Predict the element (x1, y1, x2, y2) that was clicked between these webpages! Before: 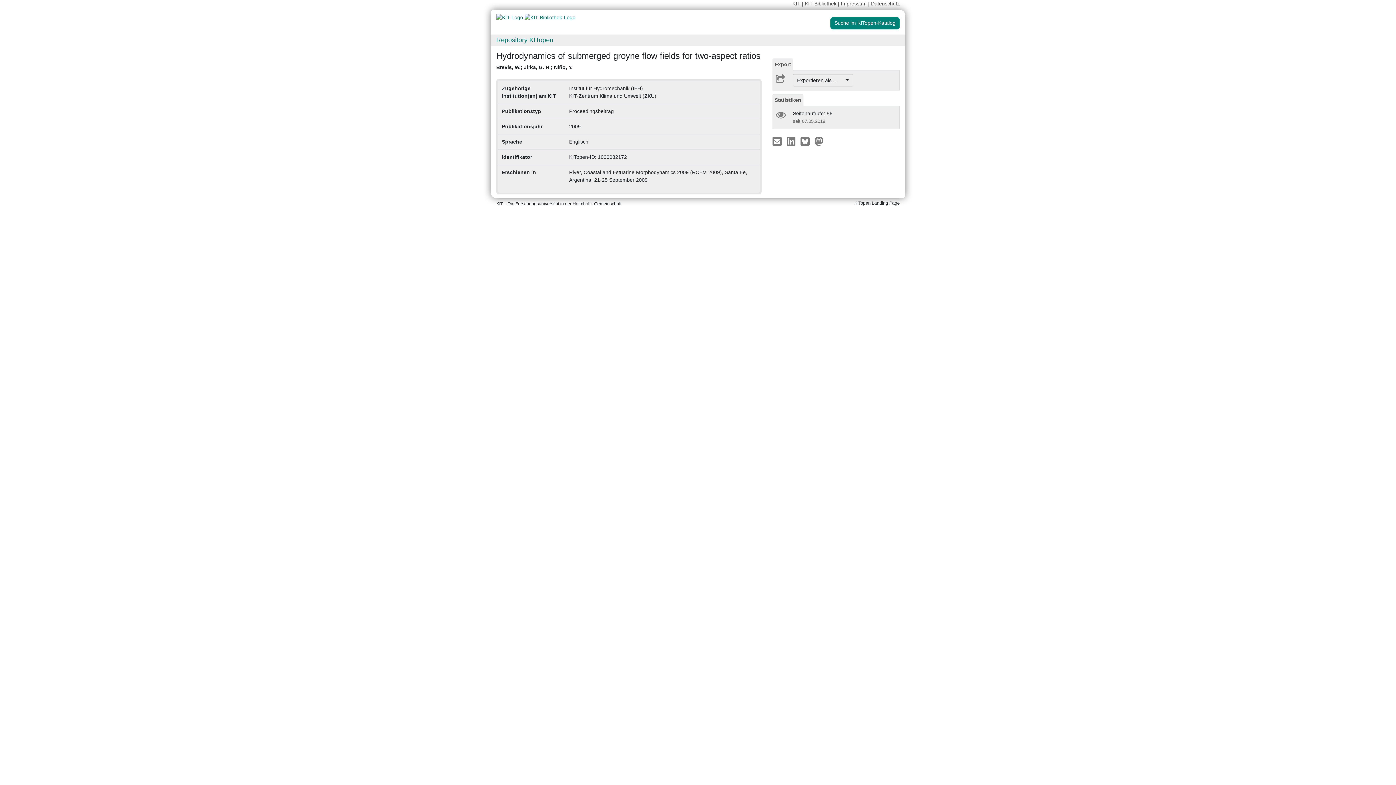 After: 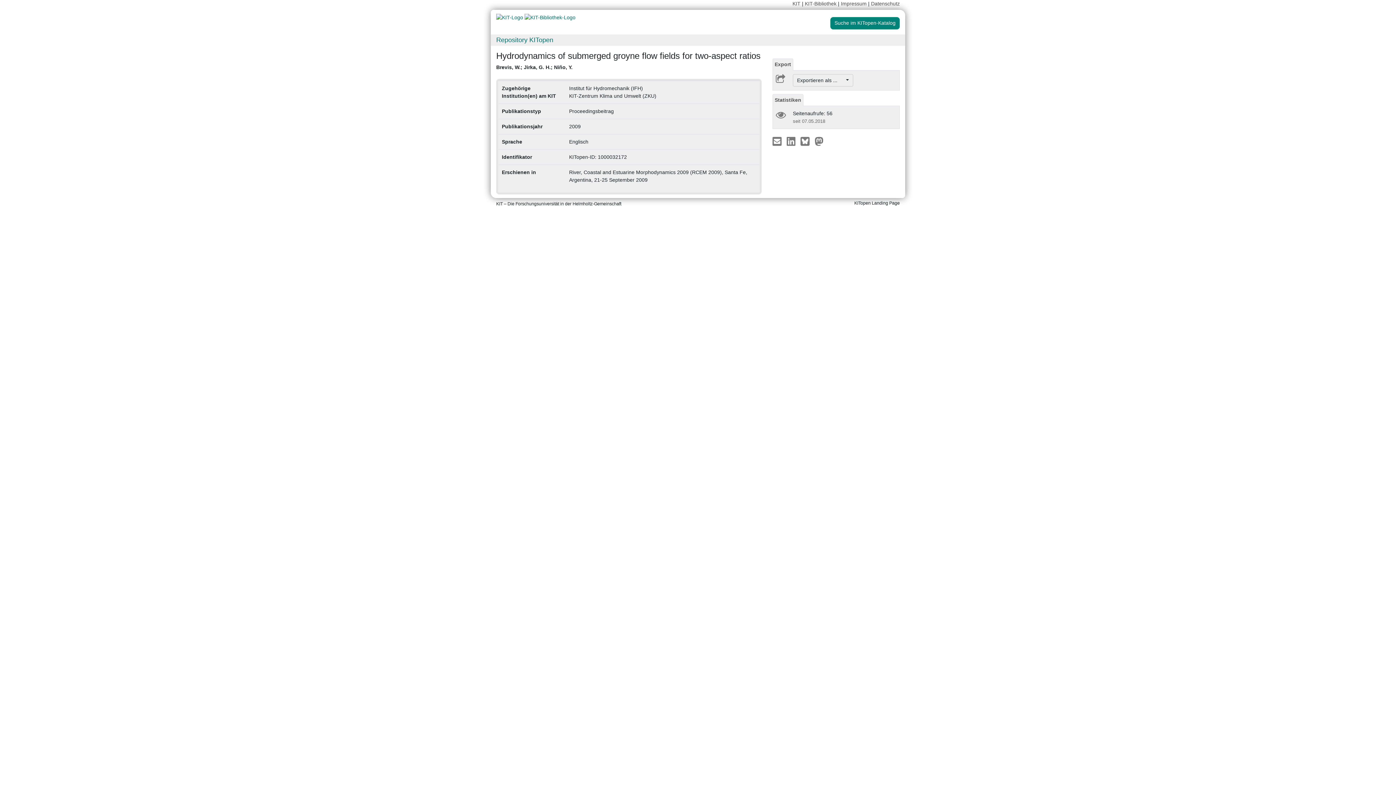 Action: label:   bbox: (783, 137, 800, 143)